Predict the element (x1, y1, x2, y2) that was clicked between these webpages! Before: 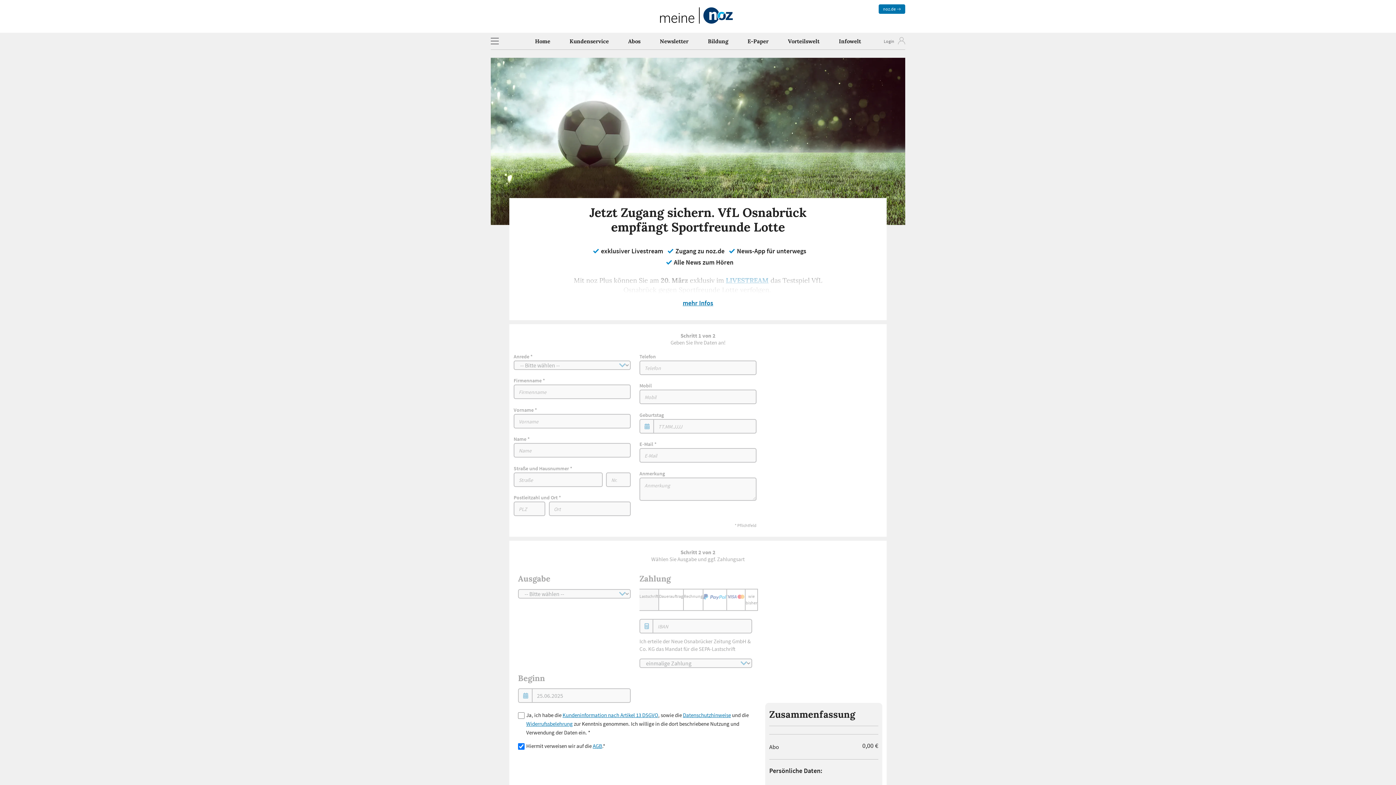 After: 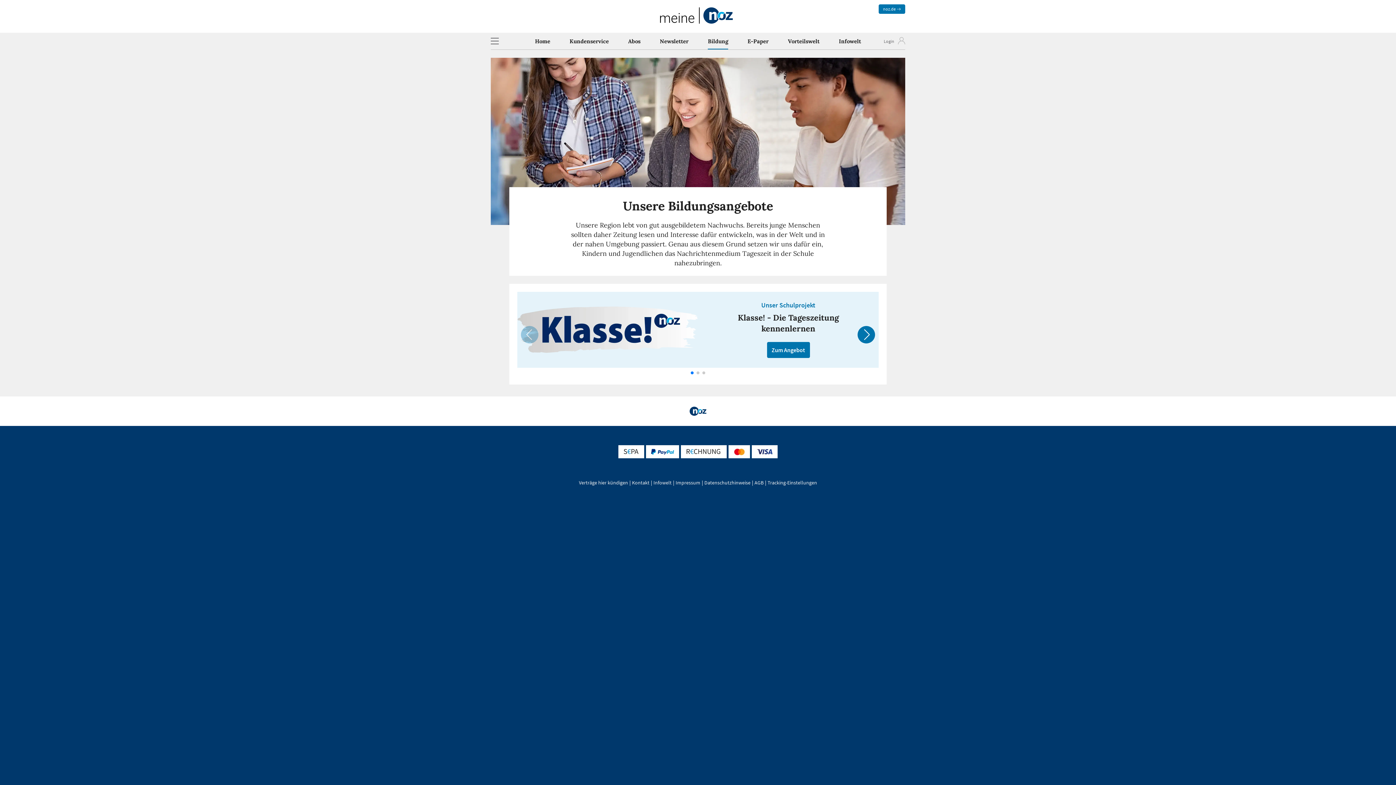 Action: label: Bildung bbox: (708, 35, 728, 49)